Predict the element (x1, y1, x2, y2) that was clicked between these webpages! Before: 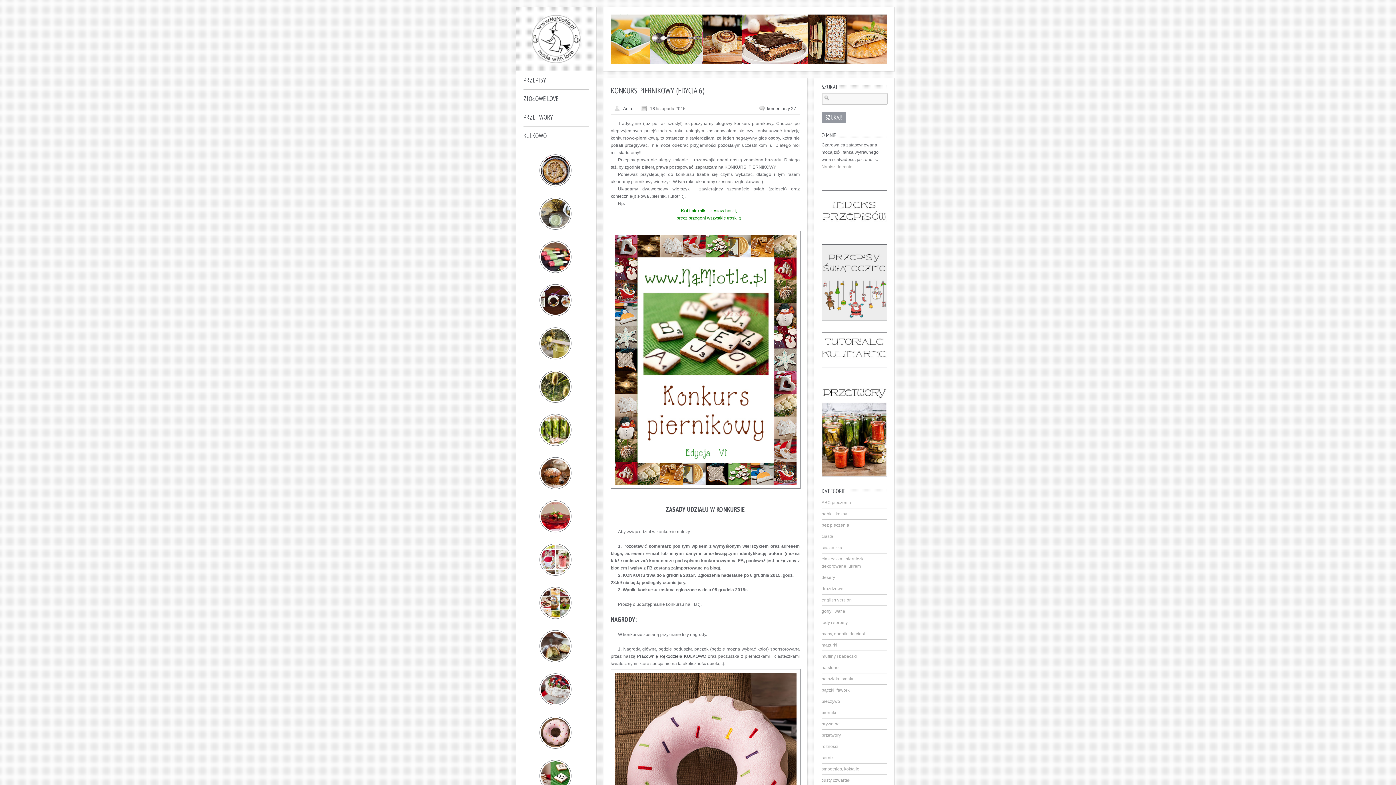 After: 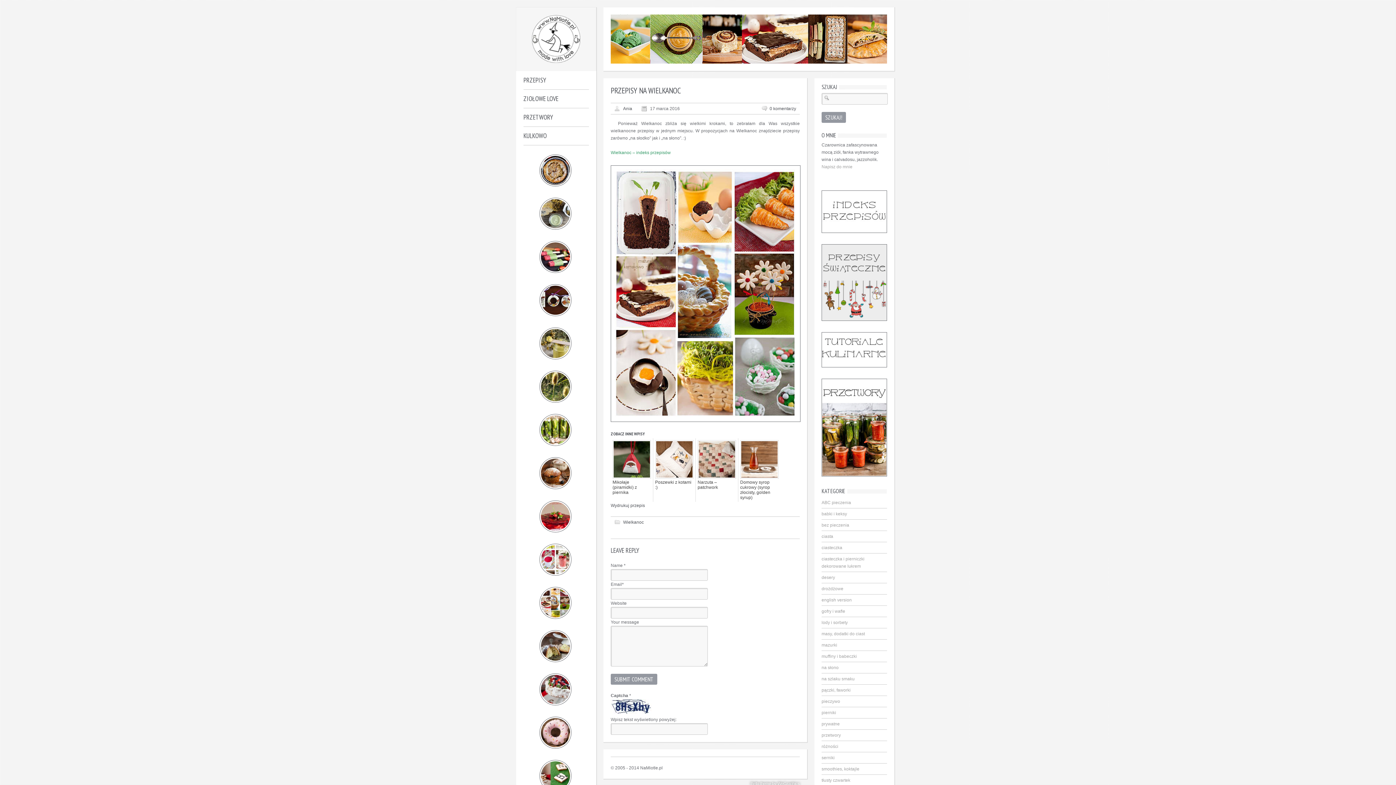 Action: bbox: (525, 585, 587, 621)